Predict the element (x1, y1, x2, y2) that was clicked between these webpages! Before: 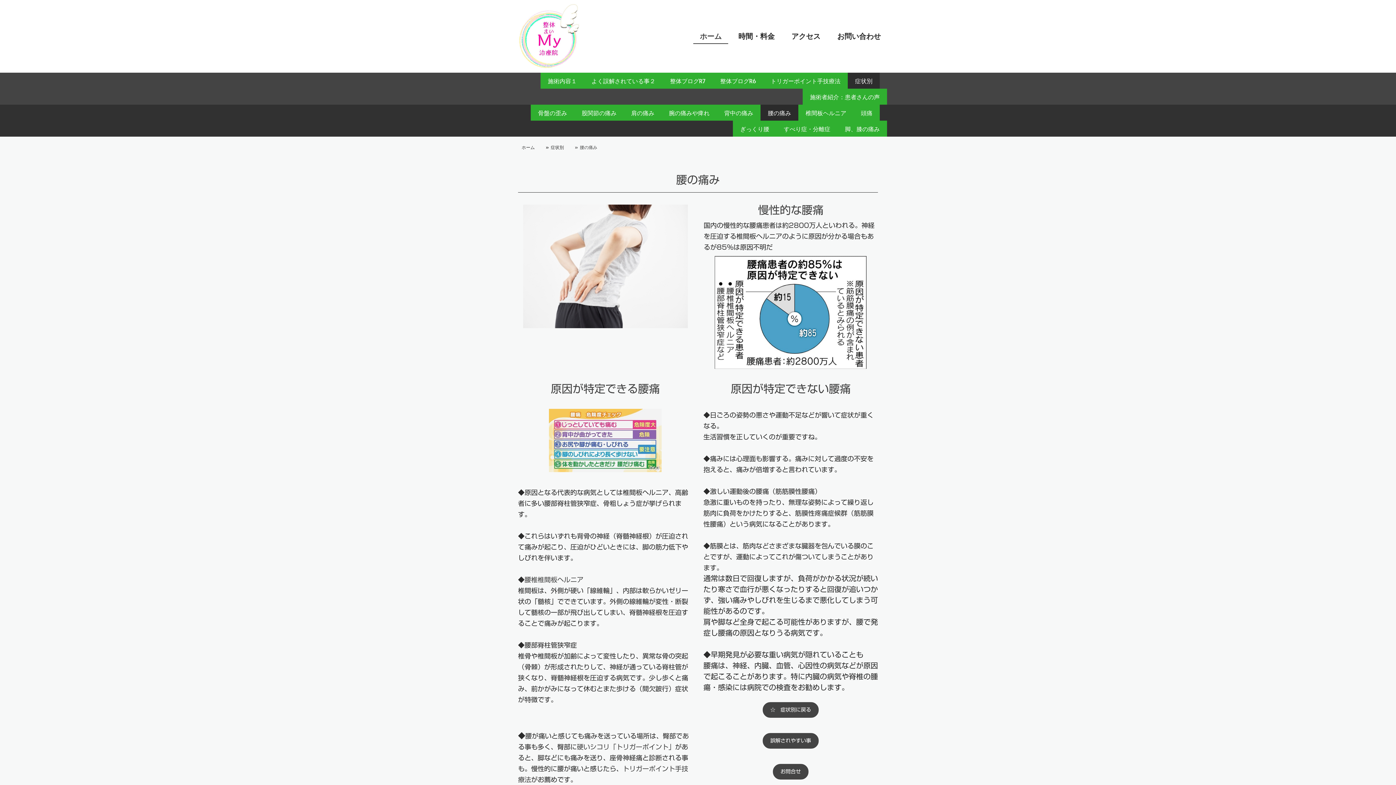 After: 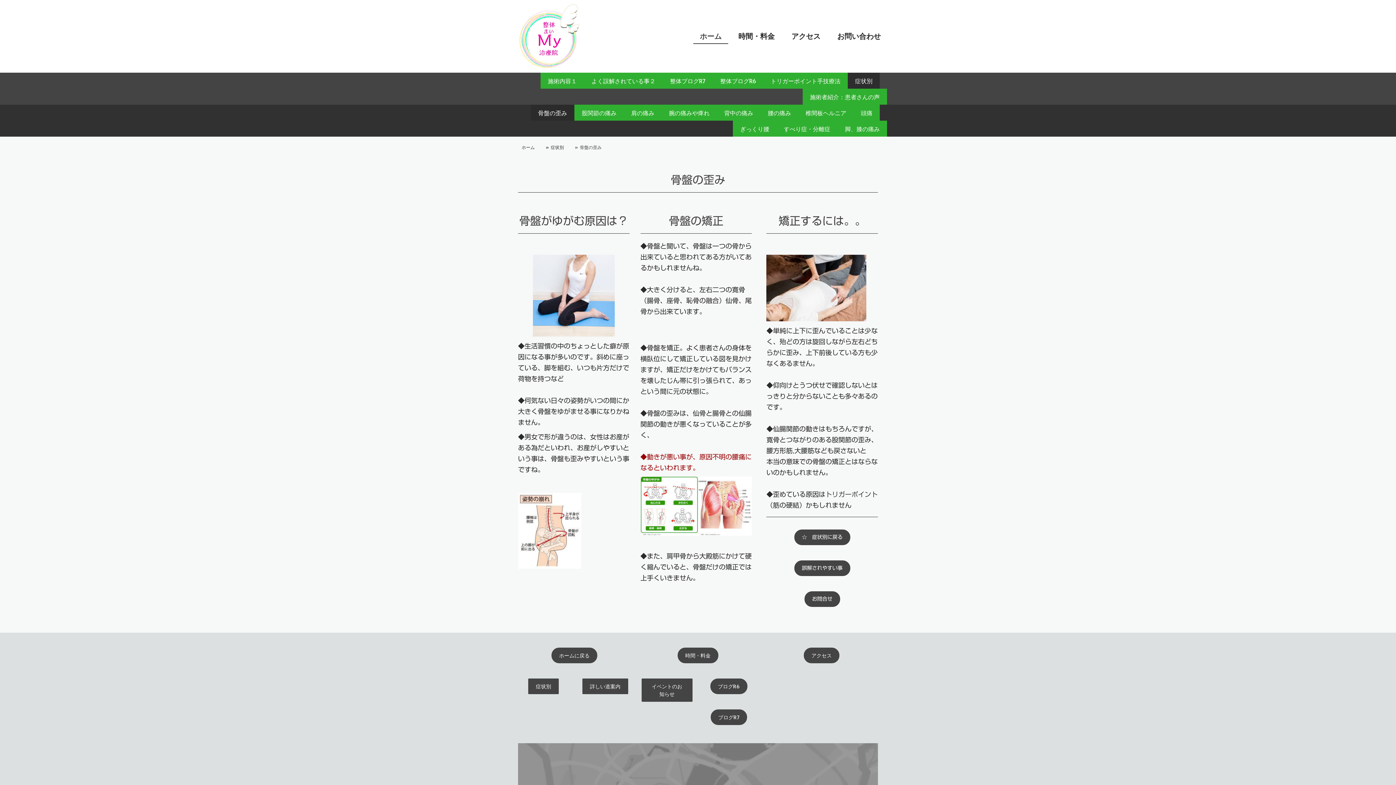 Action: label: 骨盤の歪み bbox: (530, 104, 574, 120)